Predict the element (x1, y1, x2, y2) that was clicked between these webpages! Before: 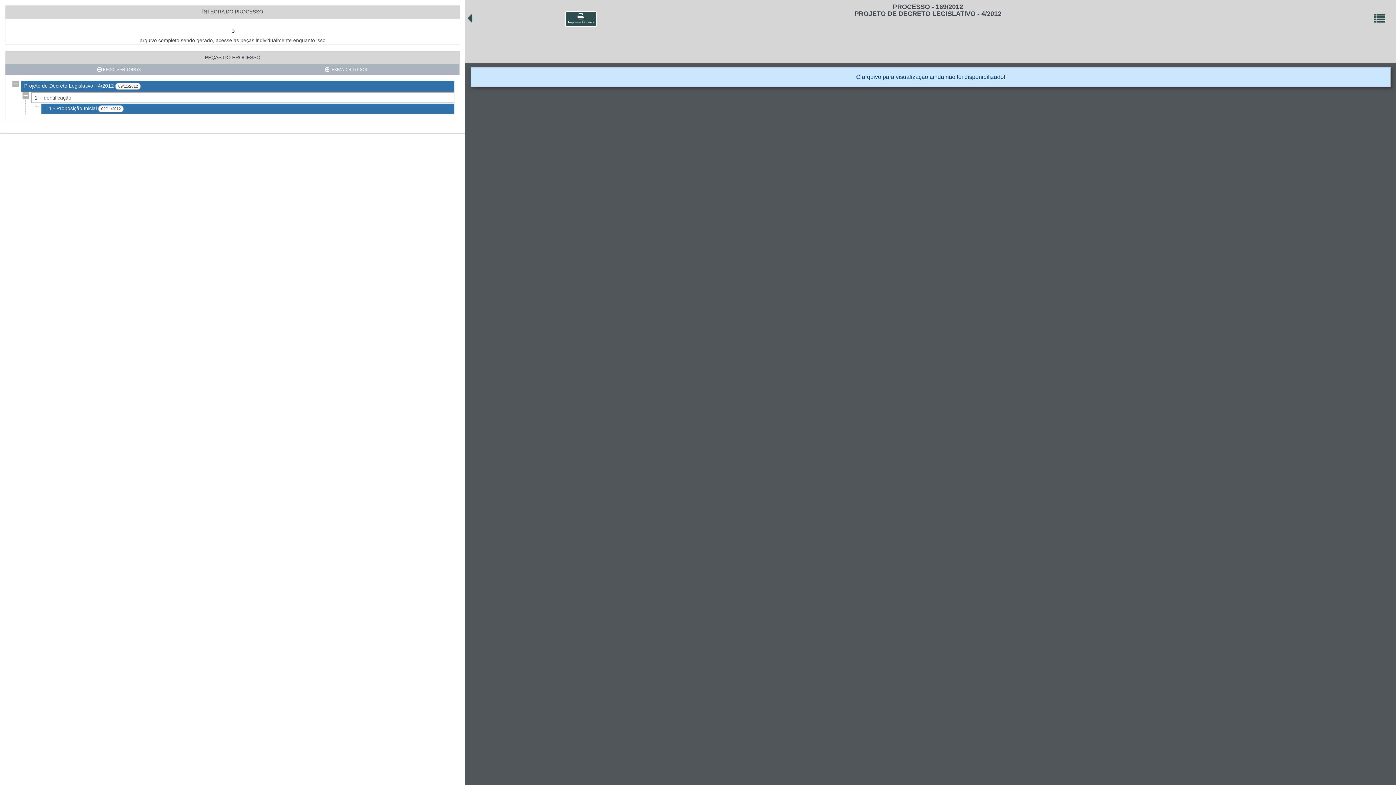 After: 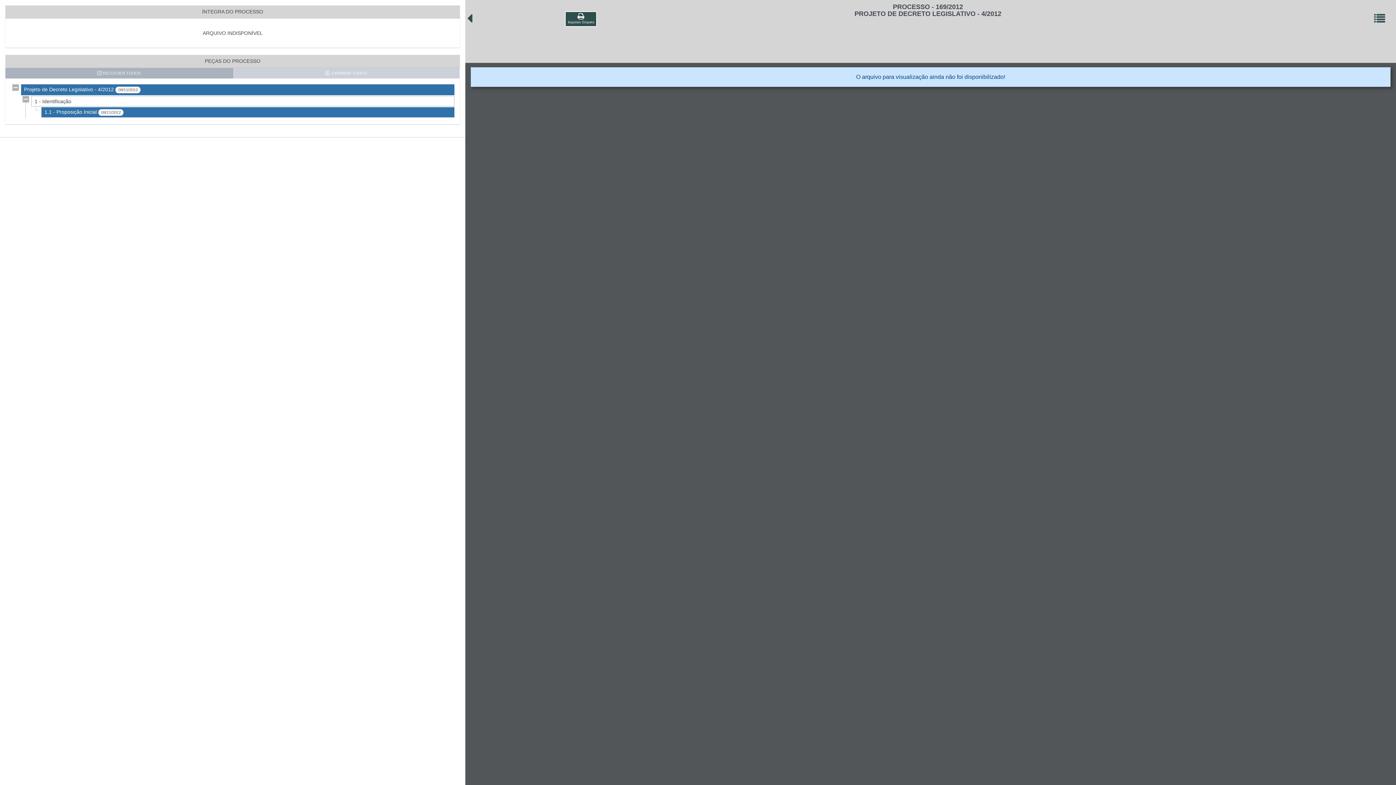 Action: bbox: (232, 64, 459, 74) label:   EXPANDIR TODOS